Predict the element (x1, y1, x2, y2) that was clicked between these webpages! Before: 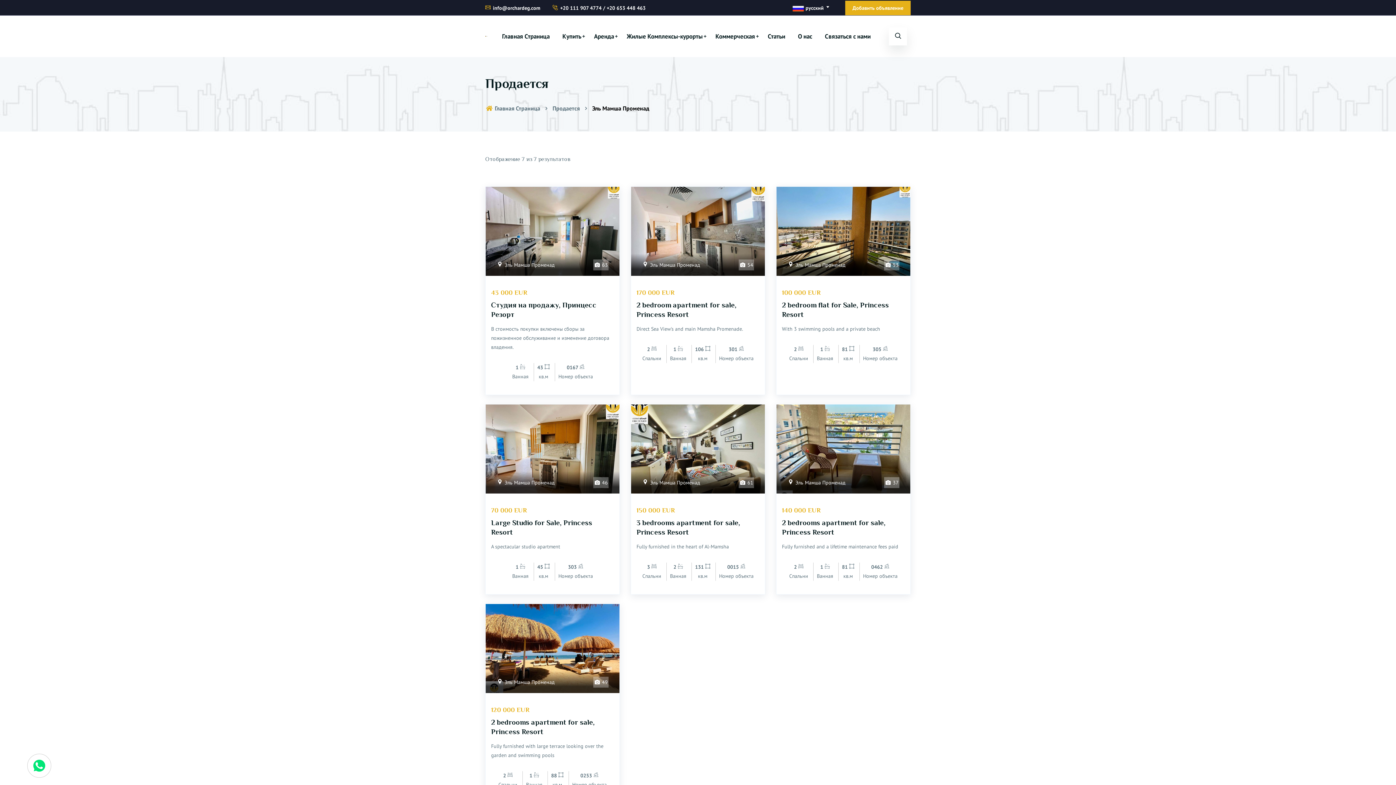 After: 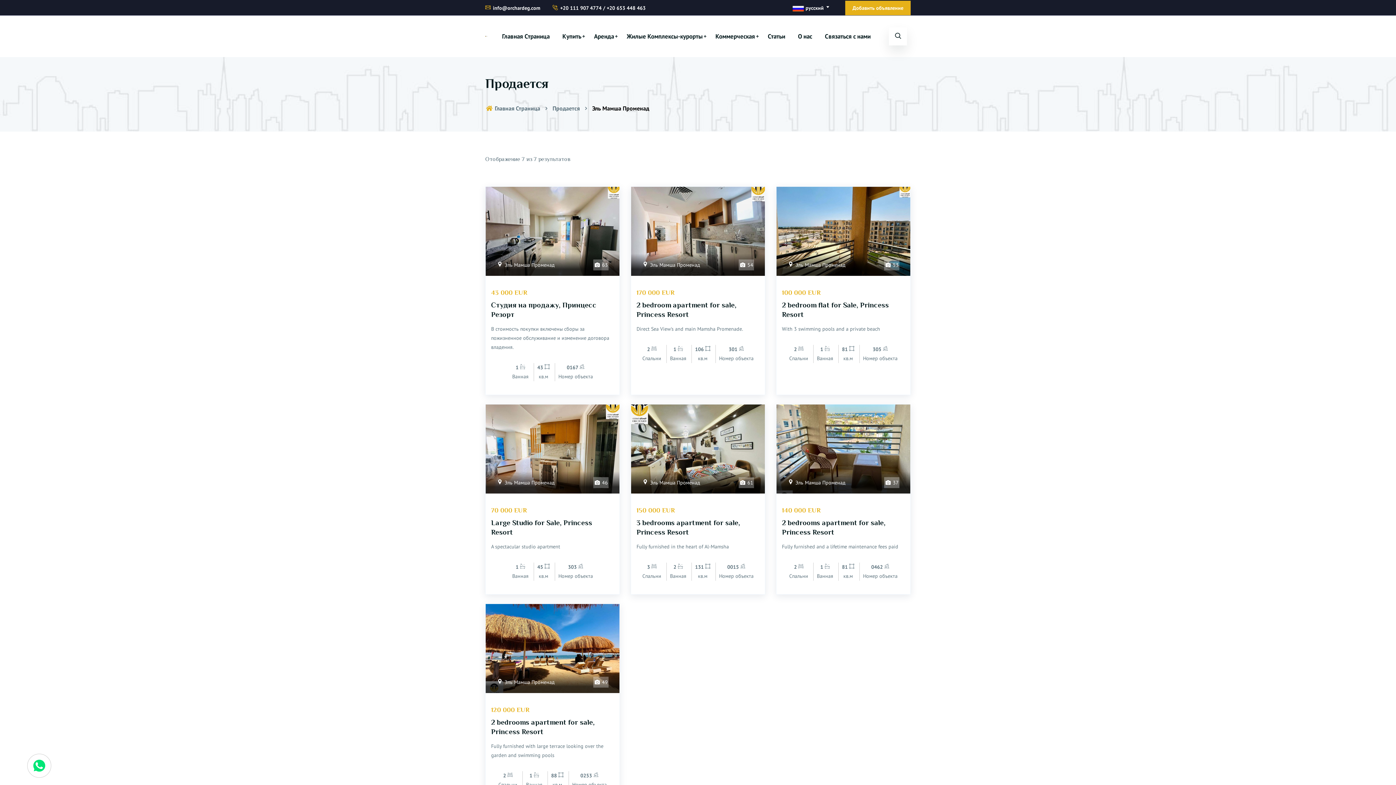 Action: label:  Эль Мамша Променад bbox: (642, 260, 700, 269)